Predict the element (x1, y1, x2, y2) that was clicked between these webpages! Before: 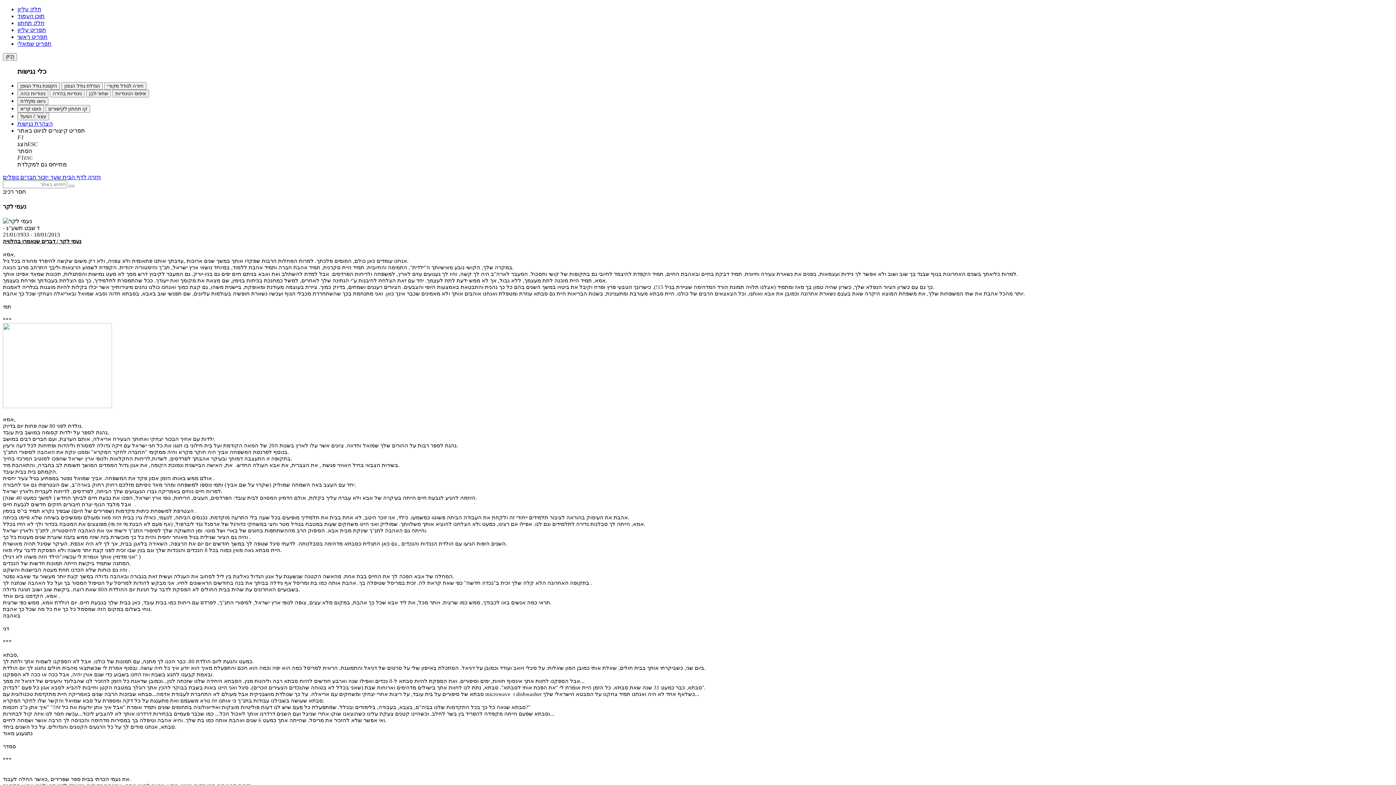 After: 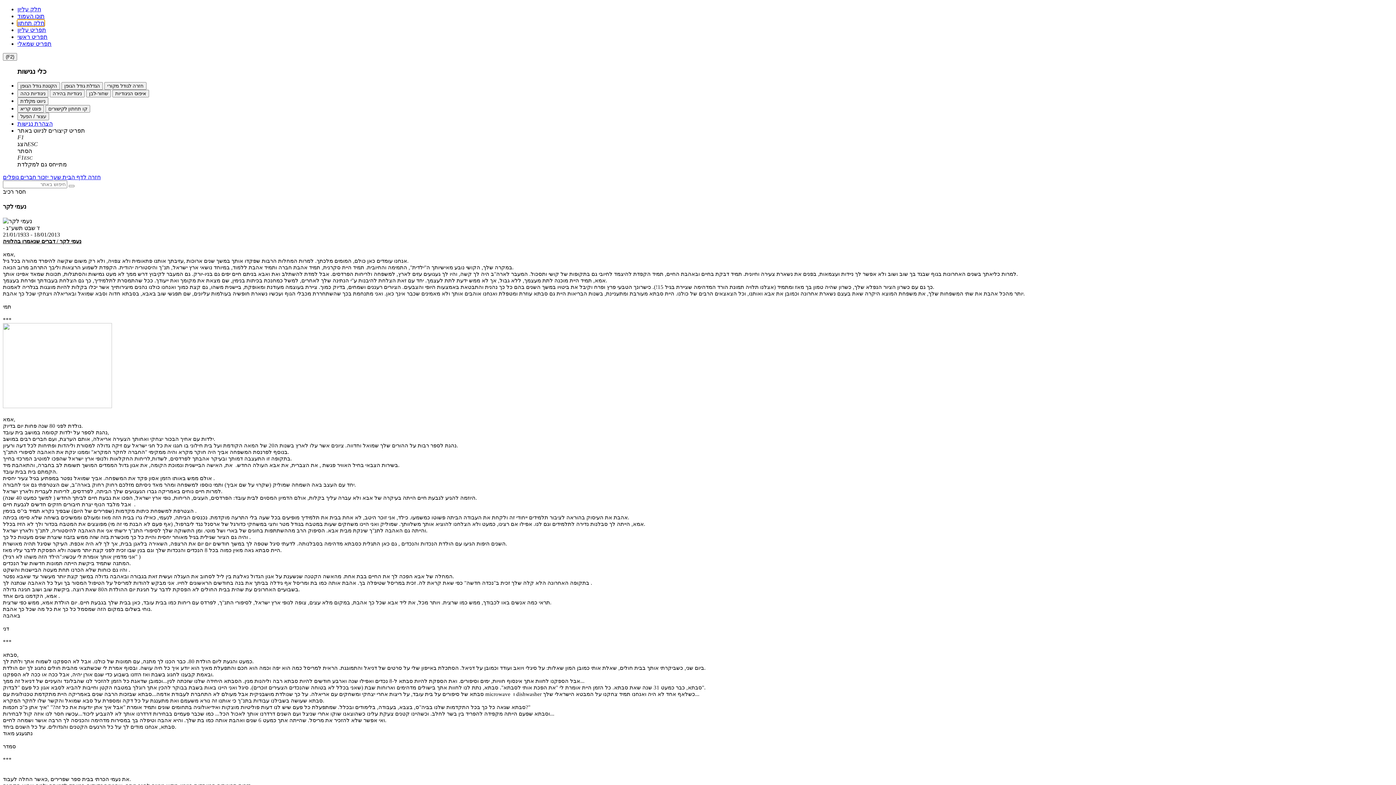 Action: label: חלק תחתון bbox: (17, 20, 44, 26)